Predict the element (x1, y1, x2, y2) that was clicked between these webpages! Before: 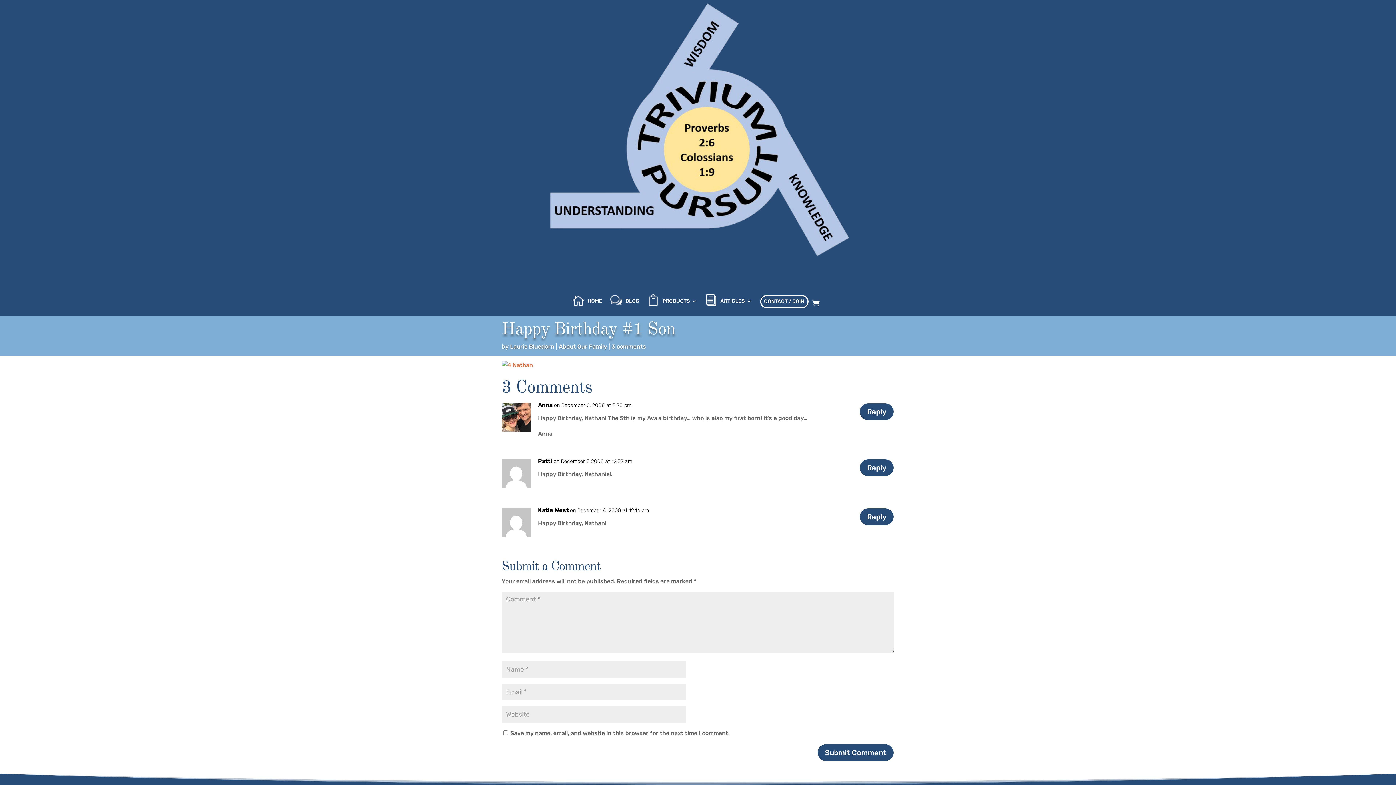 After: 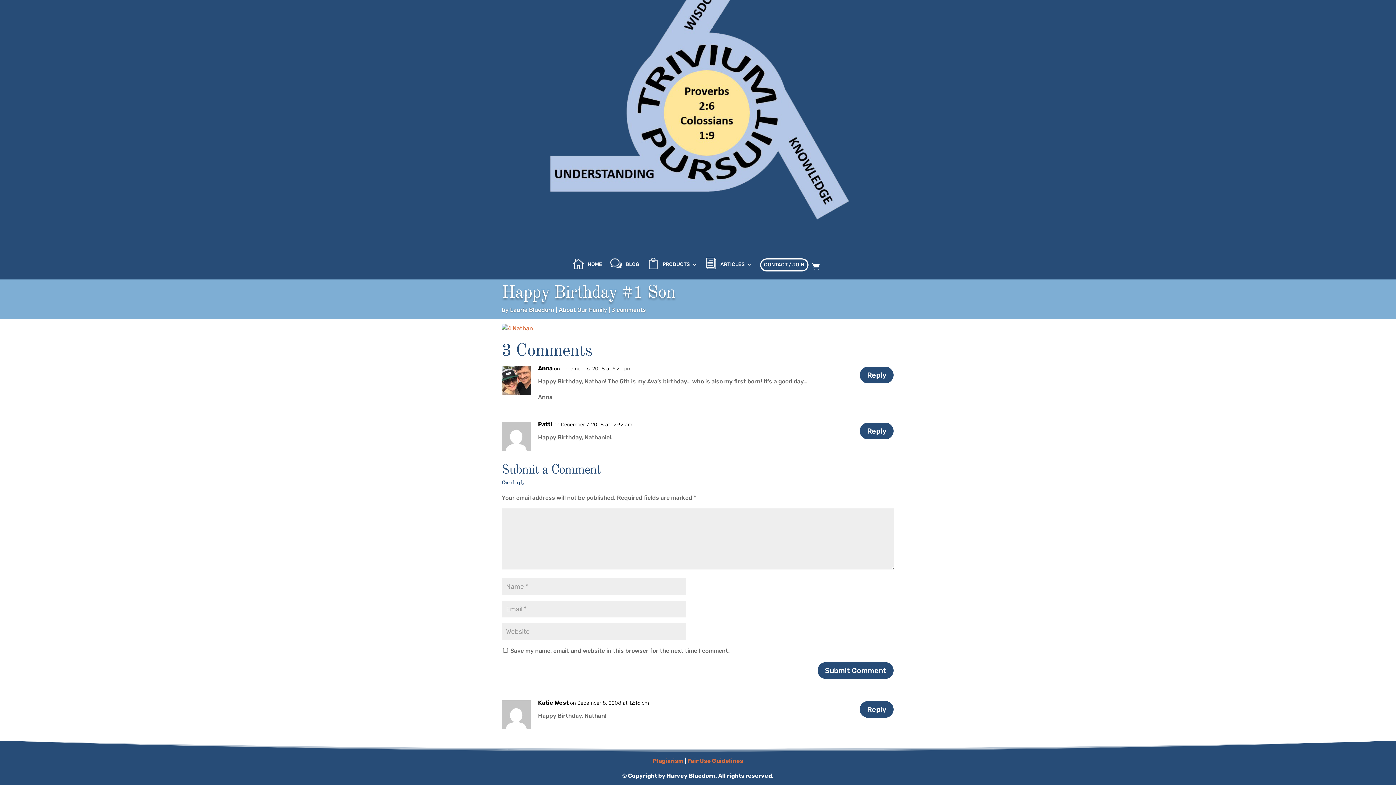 Action: bbox: (859, 458, 894, 477) label: Reply to Patti